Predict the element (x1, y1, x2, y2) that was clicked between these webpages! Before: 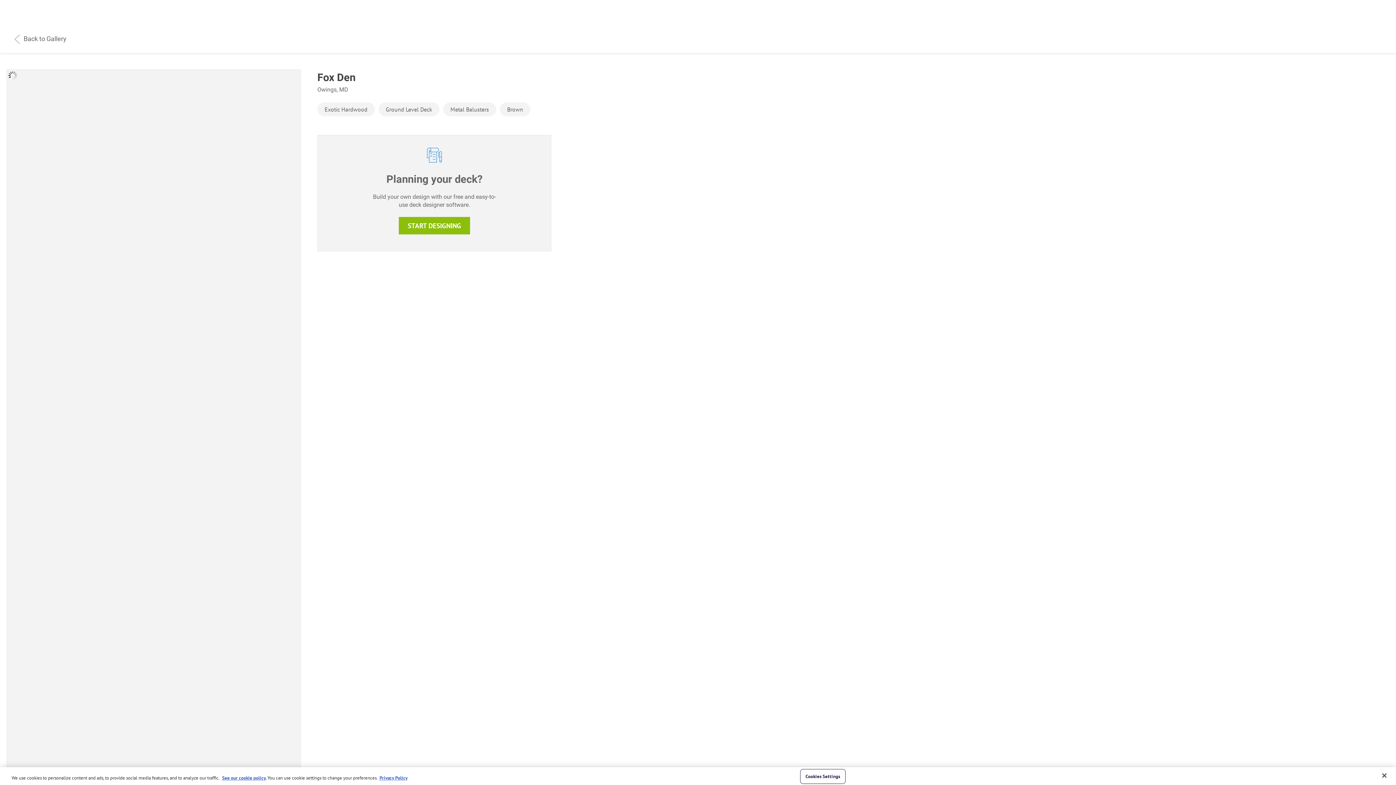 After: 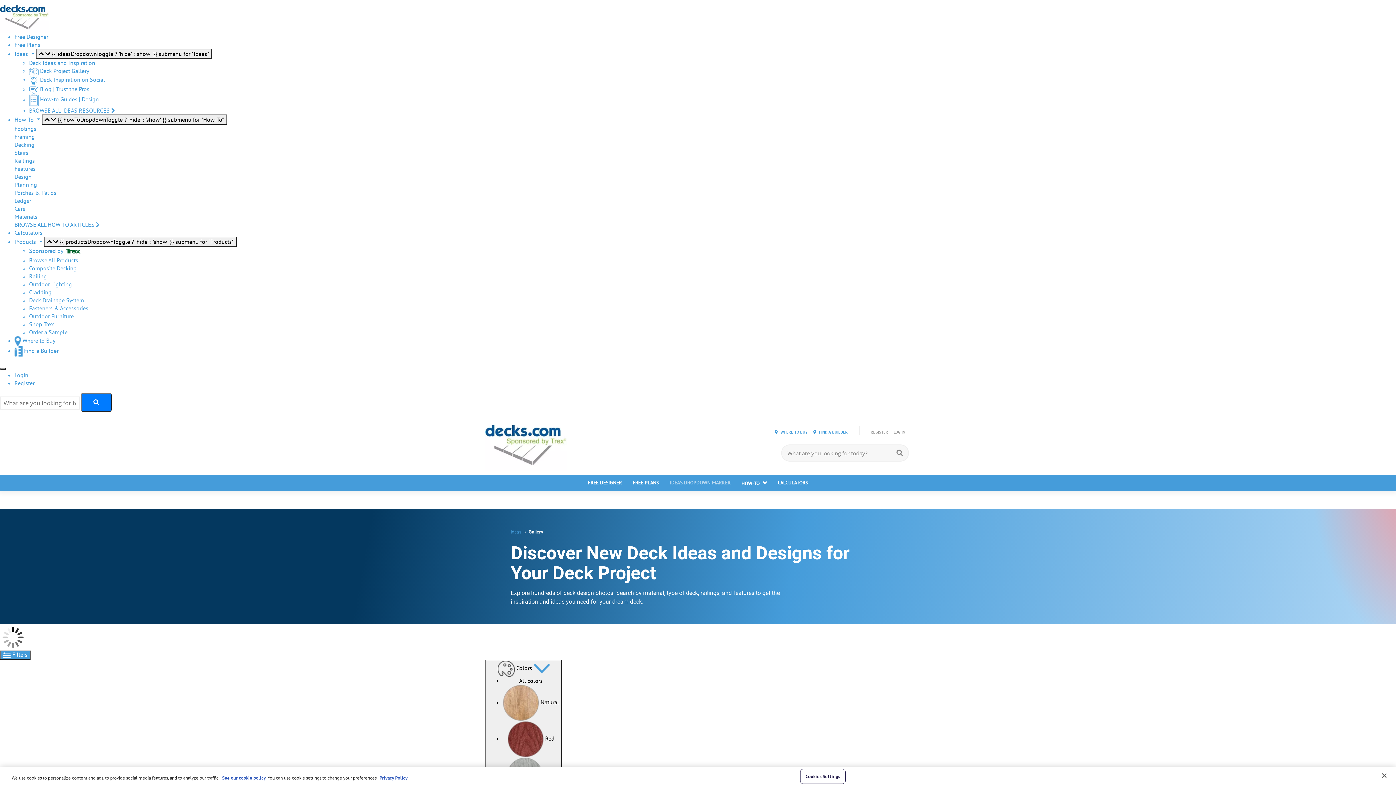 Action: label: Back to Gallery bbox: (14, 34, 1396, 44)